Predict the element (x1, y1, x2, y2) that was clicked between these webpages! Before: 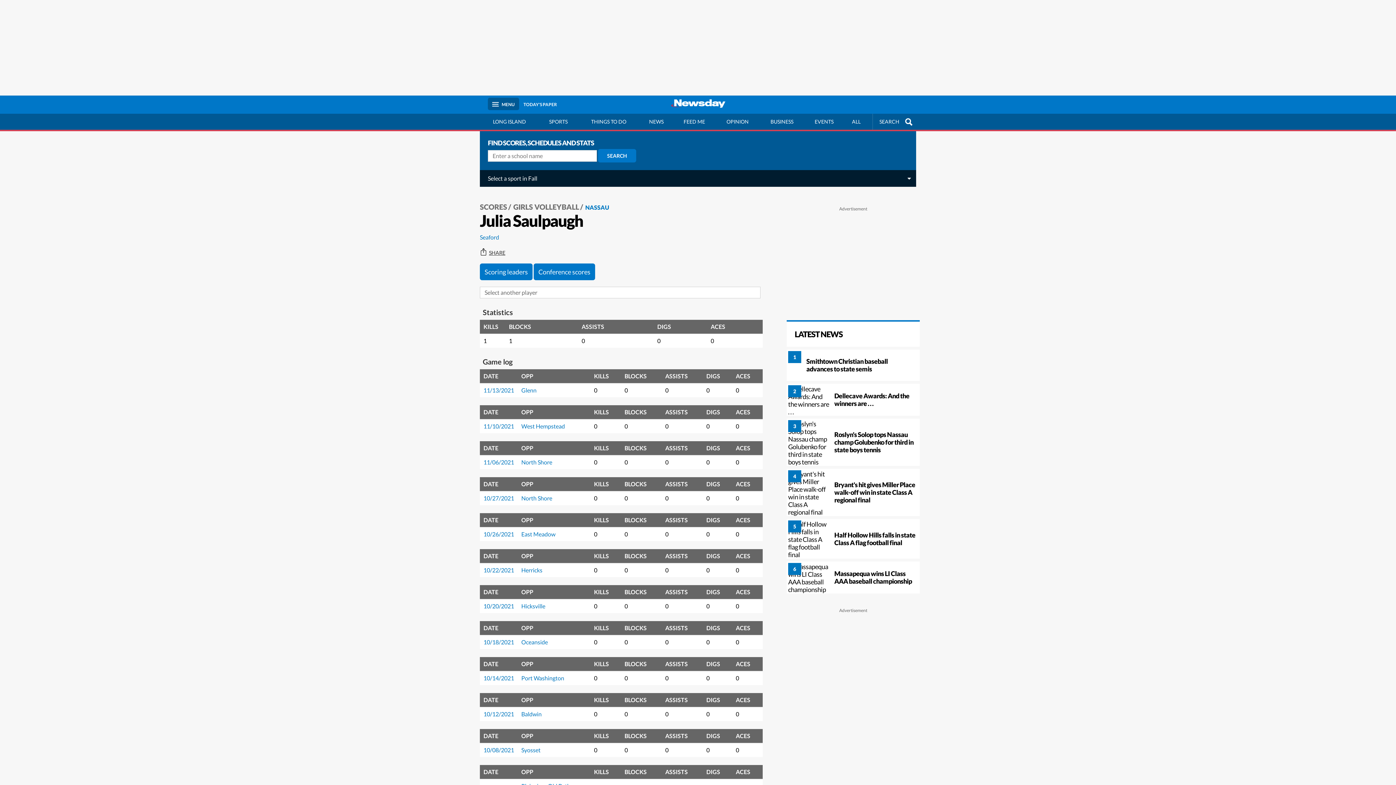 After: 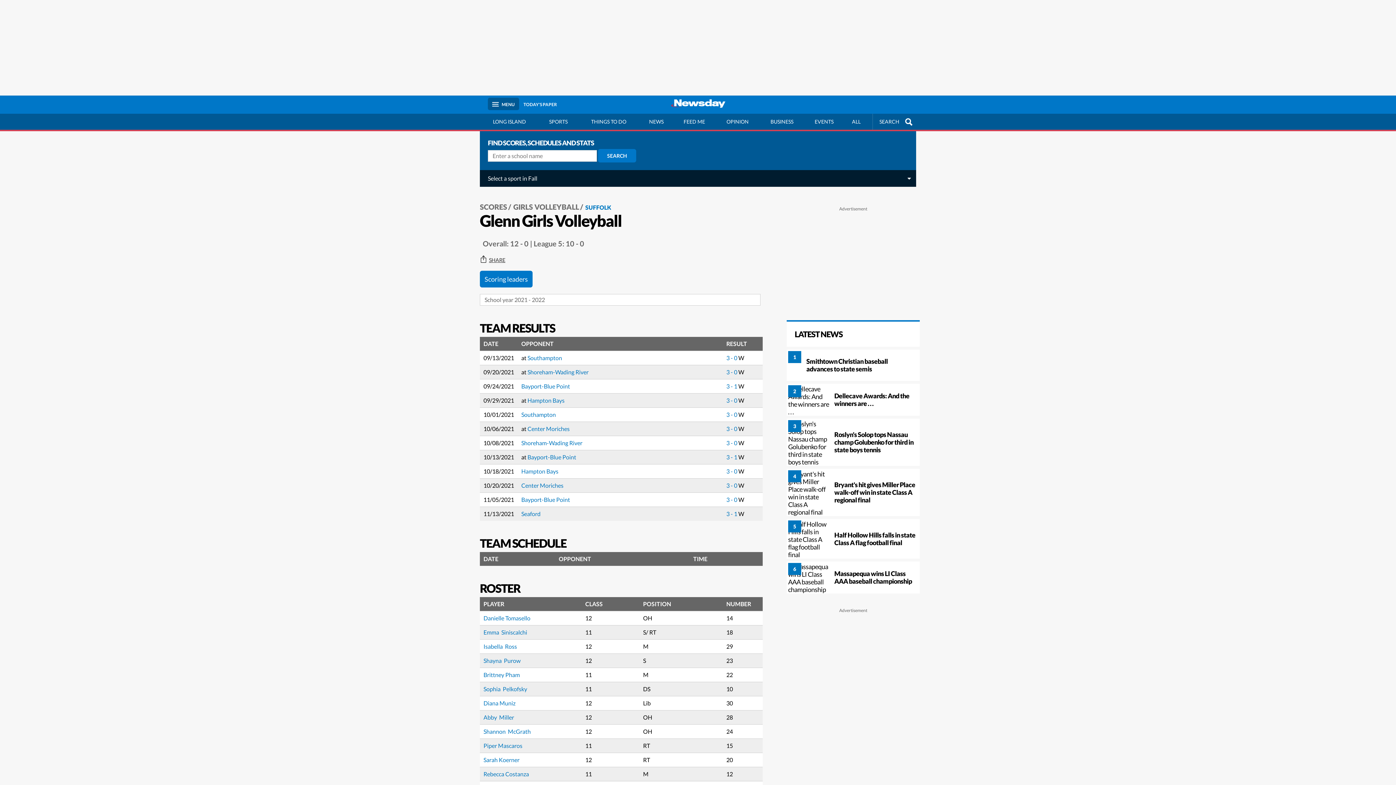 Action: label: Glenn bbox: (521, 386, 536, 393)